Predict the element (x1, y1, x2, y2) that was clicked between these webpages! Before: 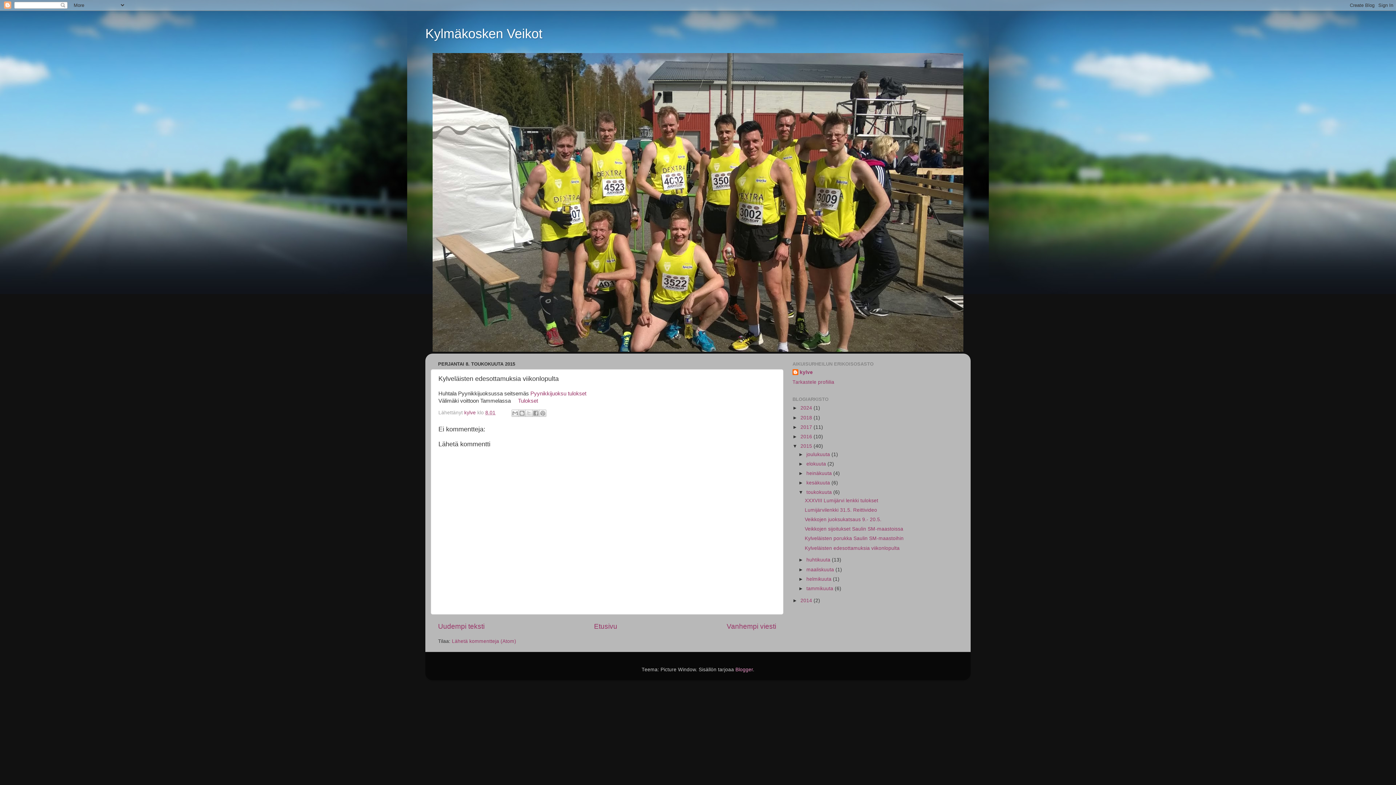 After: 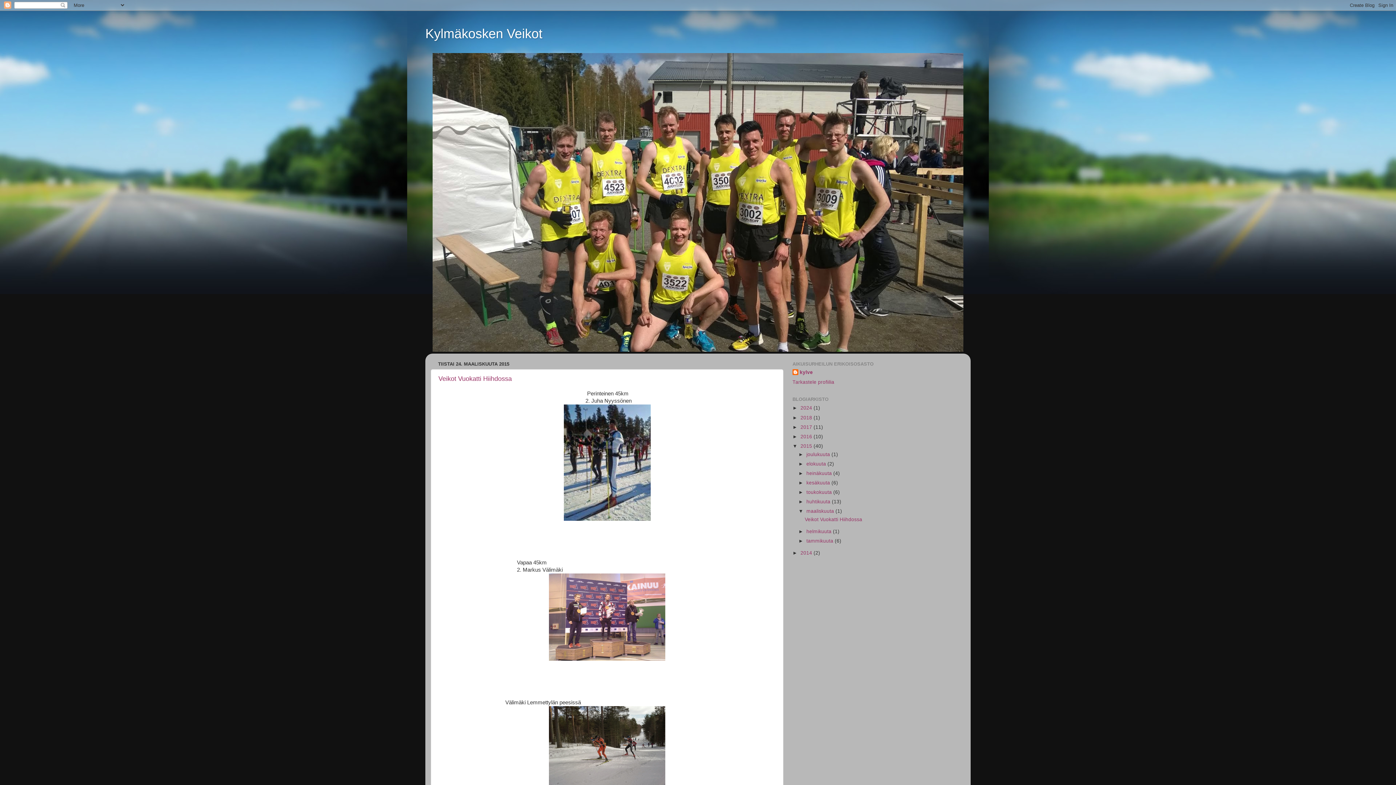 Action: bbox: (806, 567, 835, 572) label: maaliskuuta 